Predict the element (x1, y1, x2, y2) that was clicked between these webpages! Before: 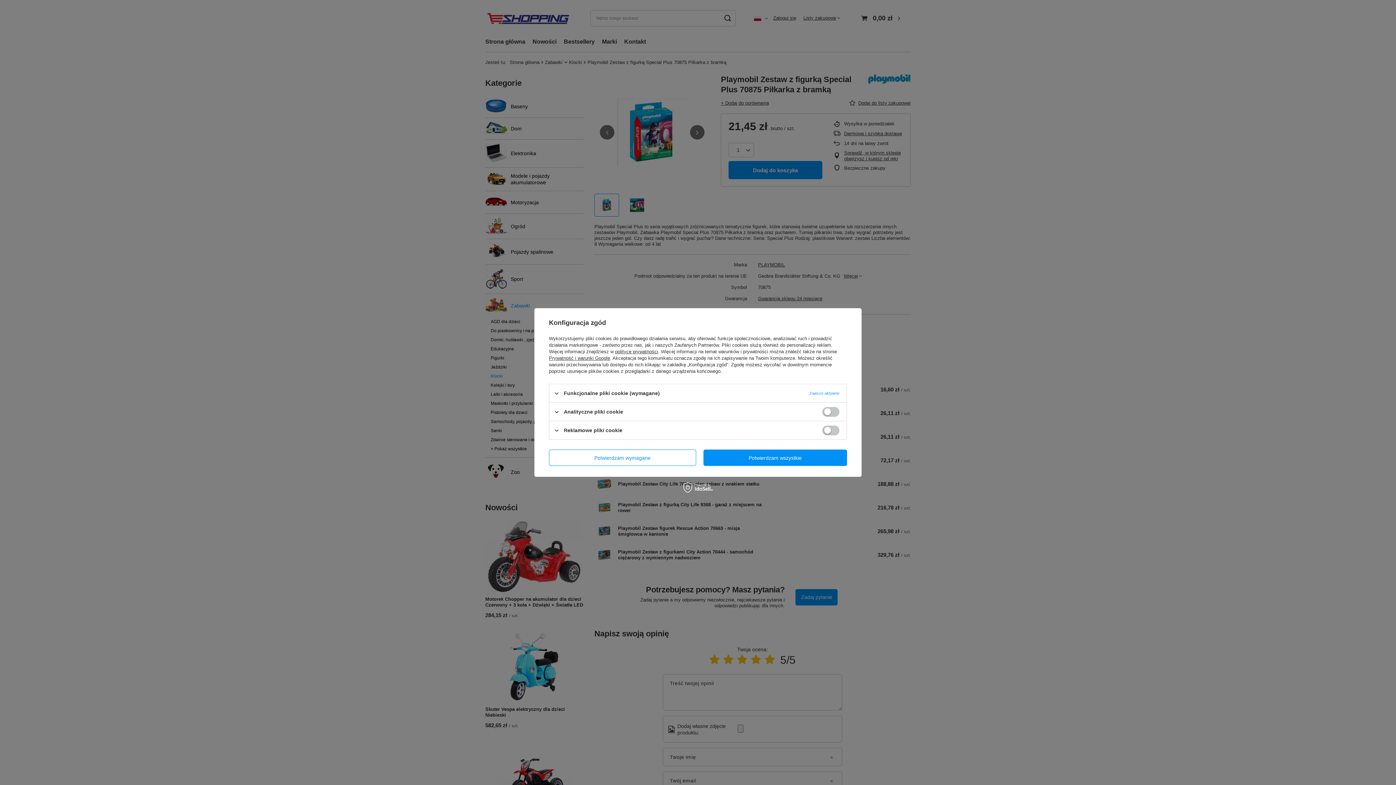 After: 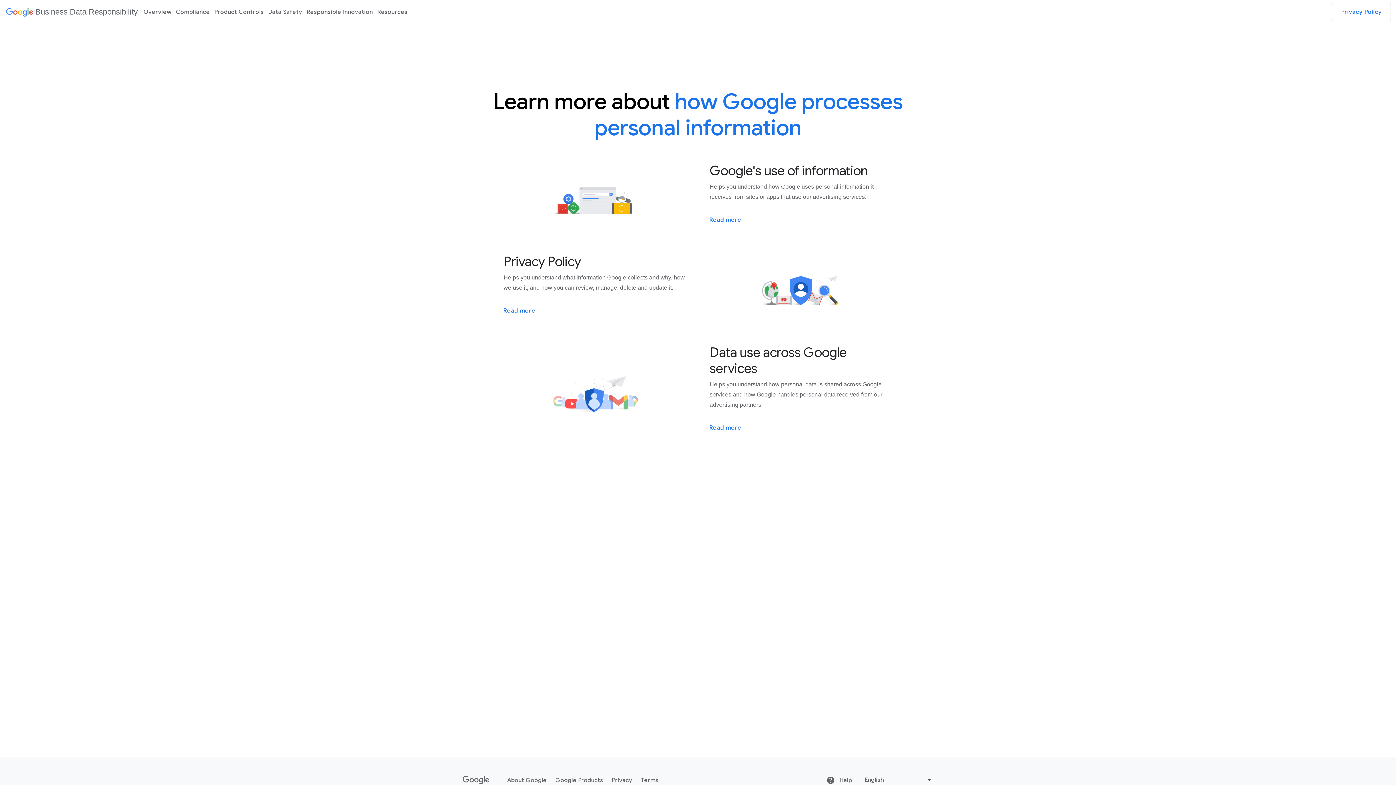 Action: label: Prywatność i warunki Google bbox: (549, 355, 610, 361)